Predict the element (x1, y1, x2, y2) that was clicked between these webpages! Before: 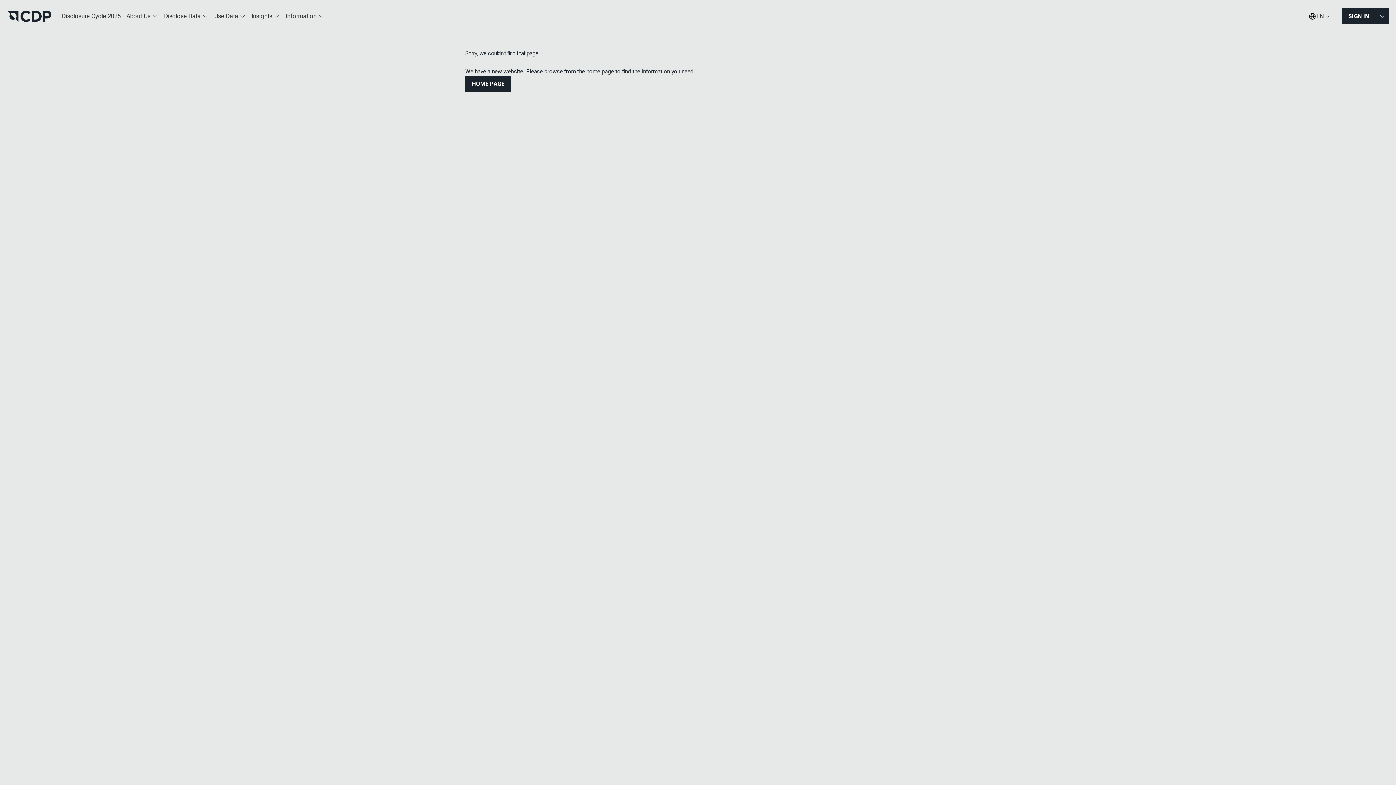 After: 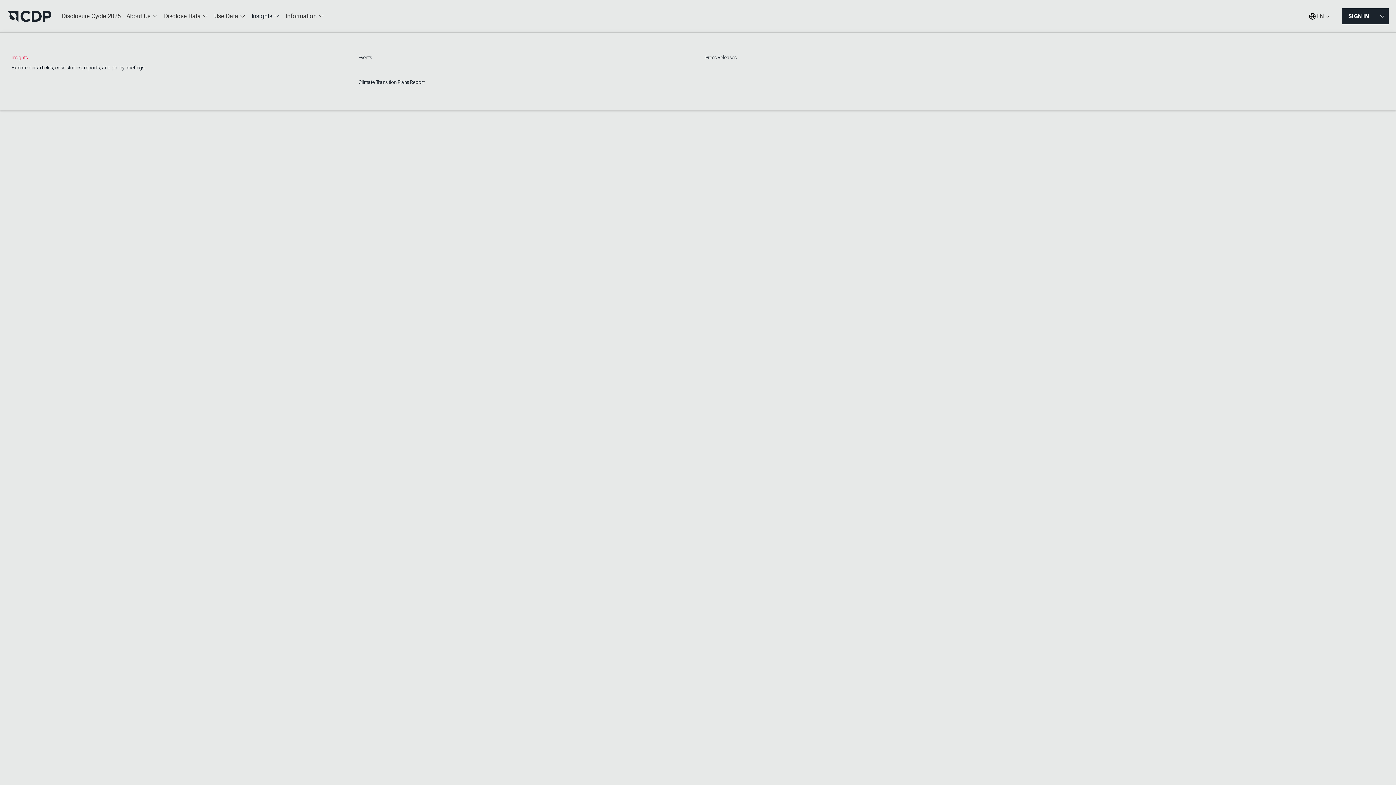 Action: label: Insights bbox: (248, 7, 282, 25)